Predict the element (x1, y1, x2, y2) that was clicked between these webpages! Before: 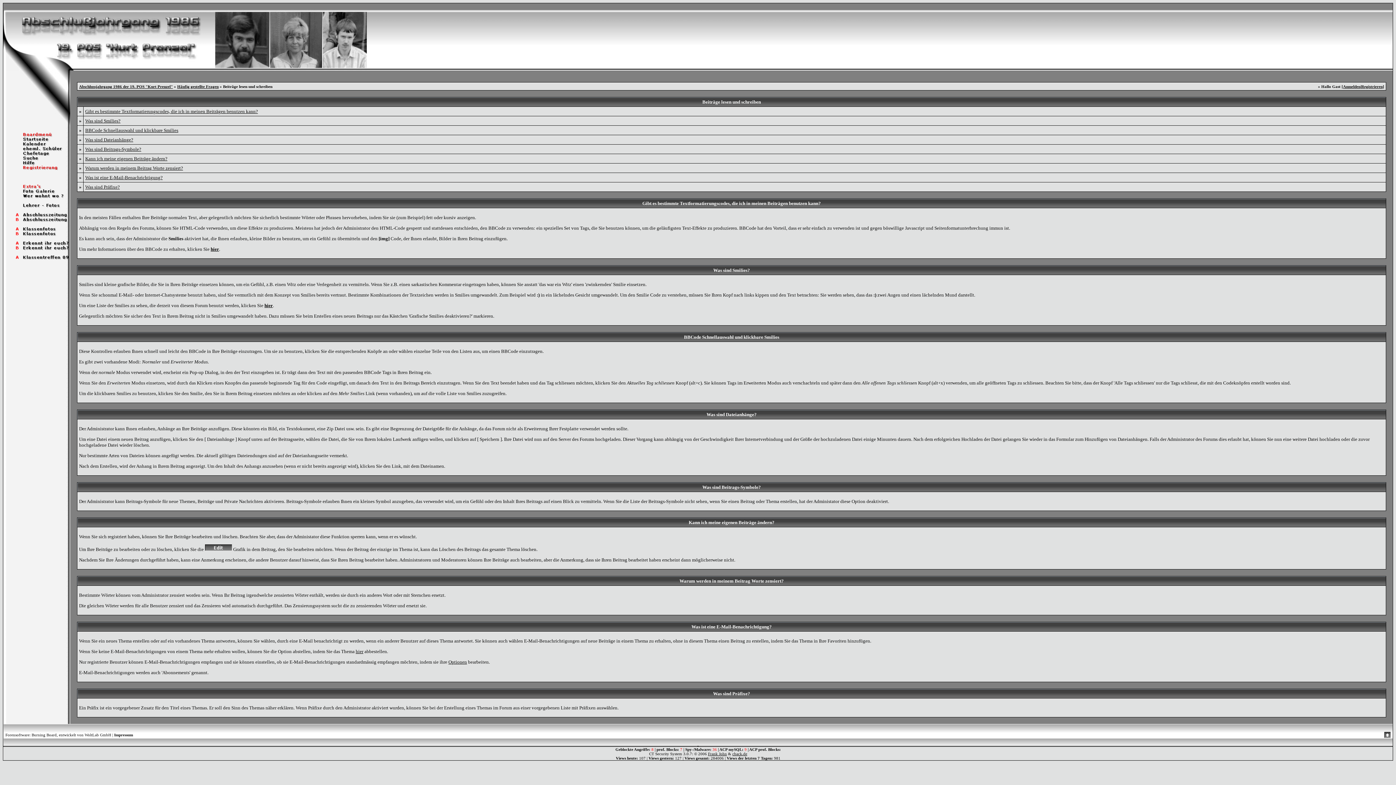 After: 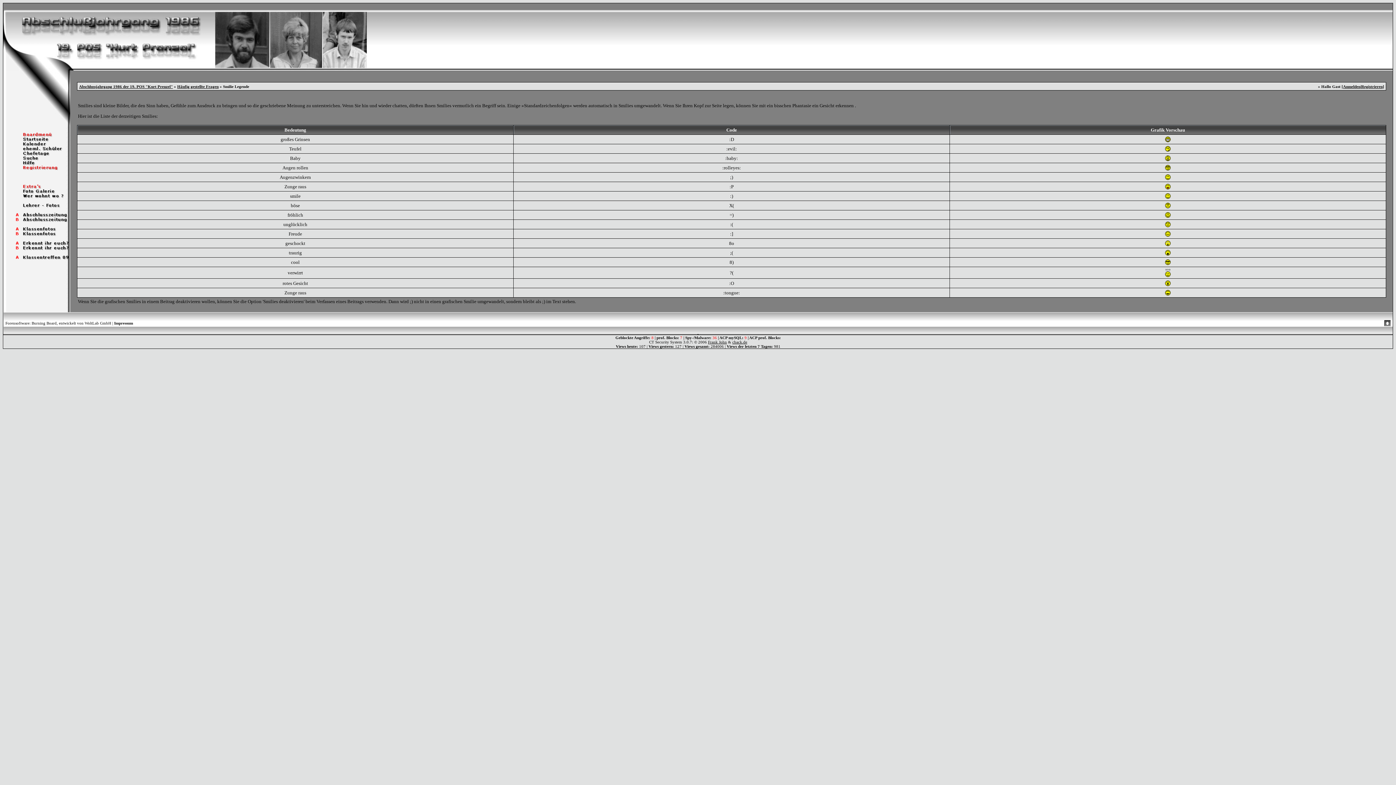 Action: bbox: (264, 302, 272, 308) label: hier